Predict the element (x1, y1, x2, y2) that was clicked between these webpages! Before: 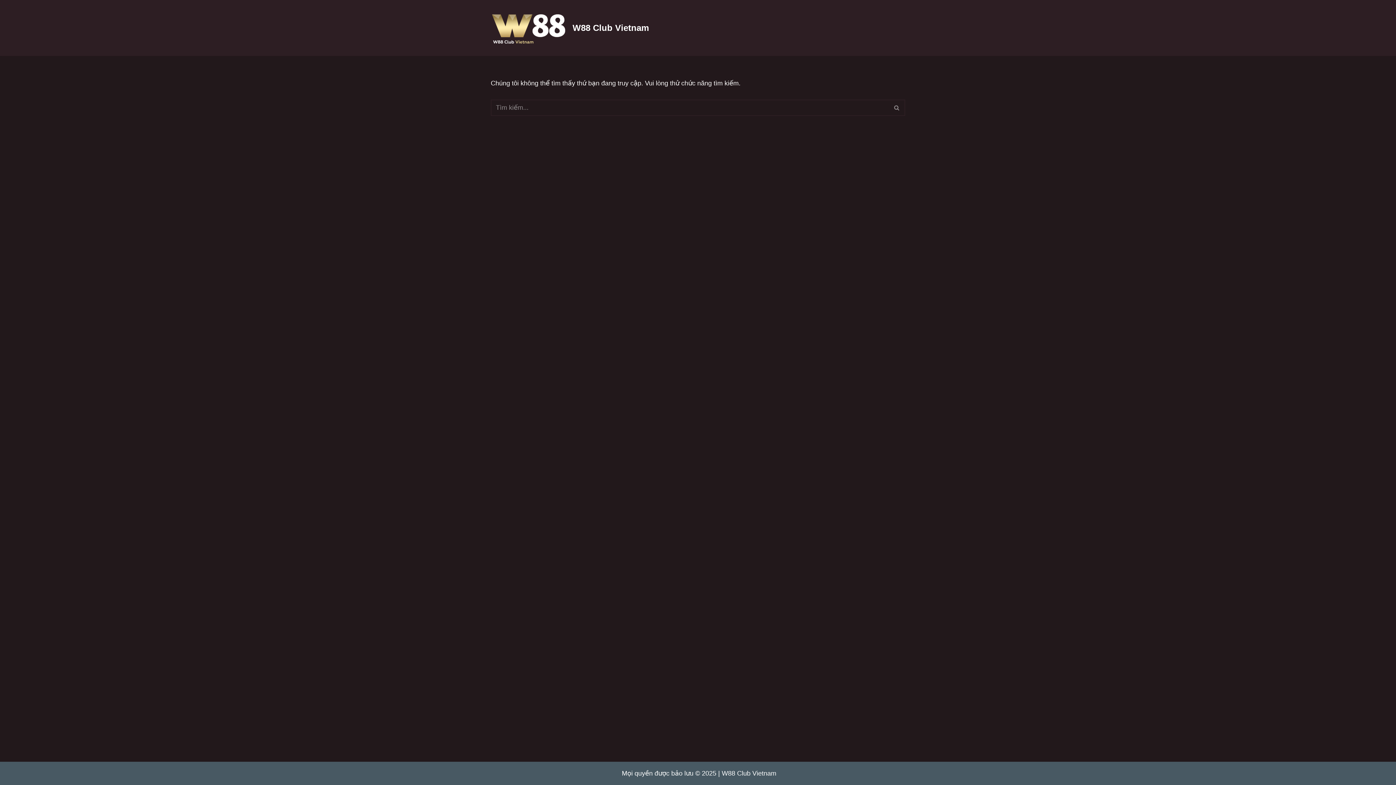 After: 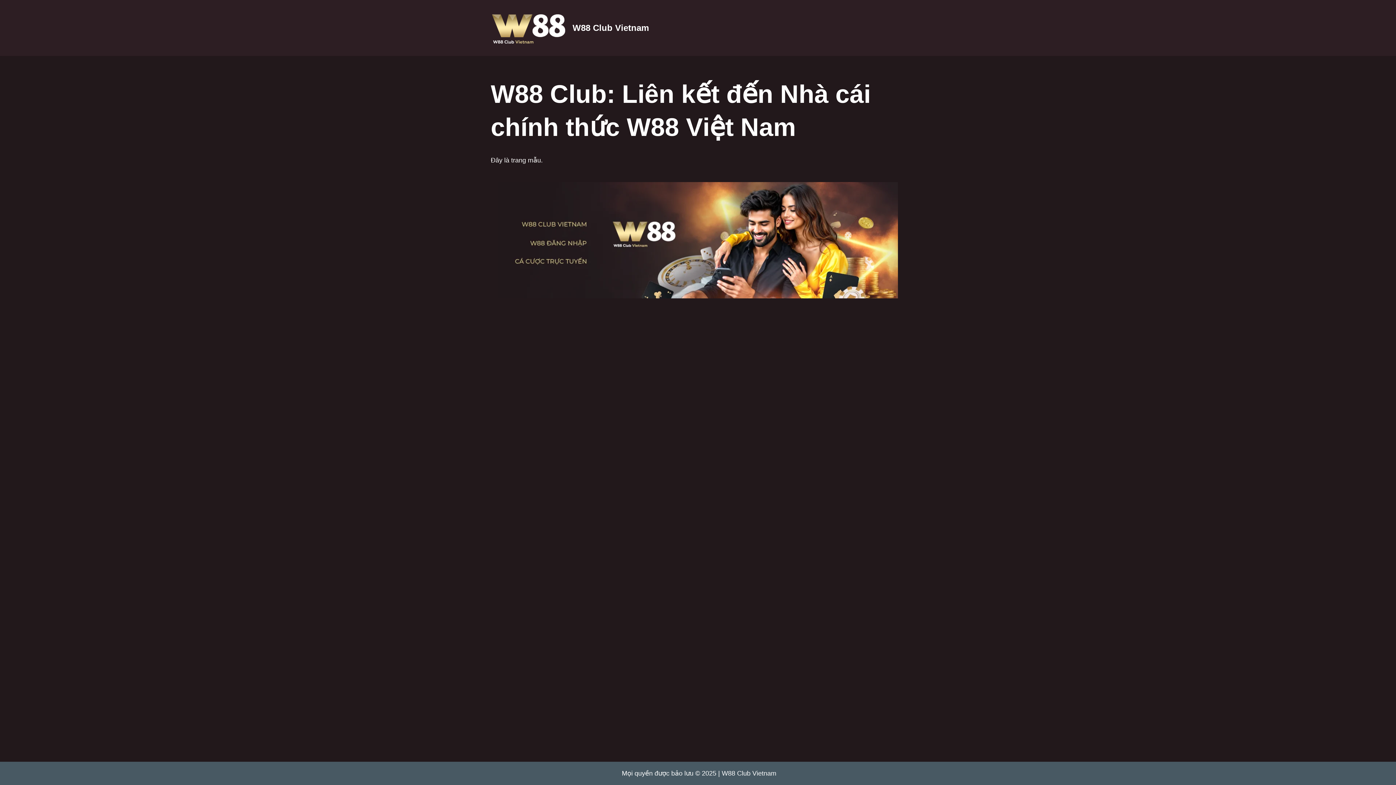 Action: bbox: (490, 6, 649, 49) label: W88 Club Vietnam